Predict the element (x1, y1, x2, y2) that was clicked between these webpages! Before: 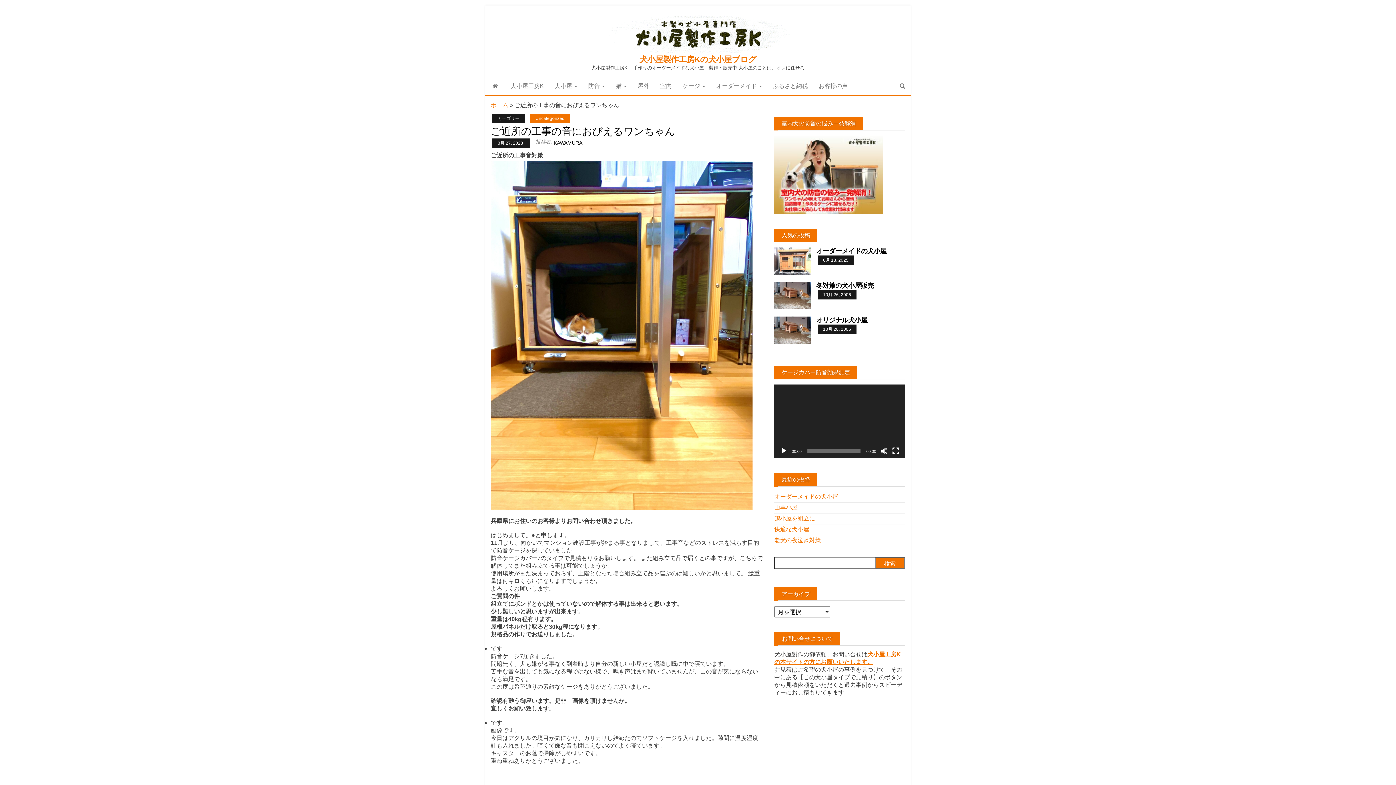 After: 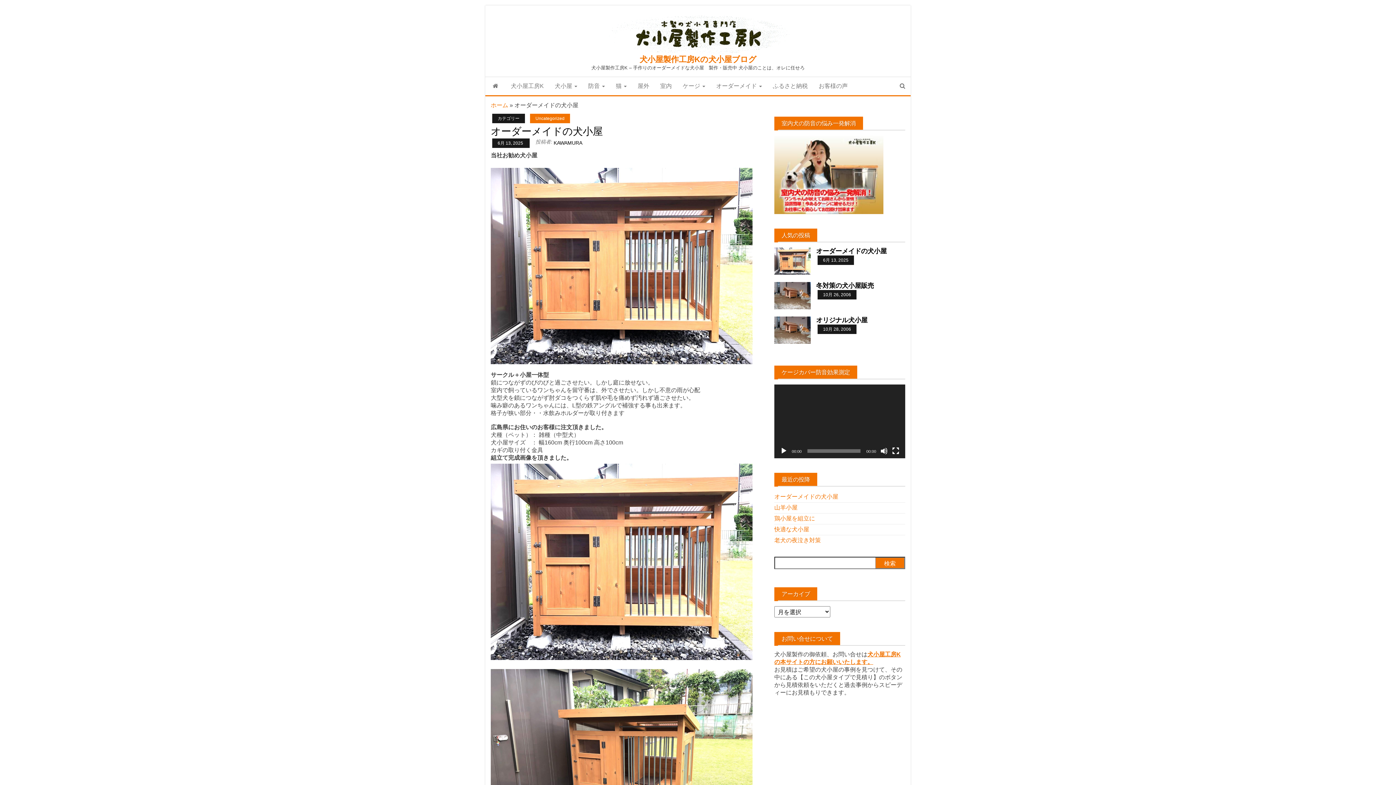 Action: bbox: (774, 257, 810, 263)